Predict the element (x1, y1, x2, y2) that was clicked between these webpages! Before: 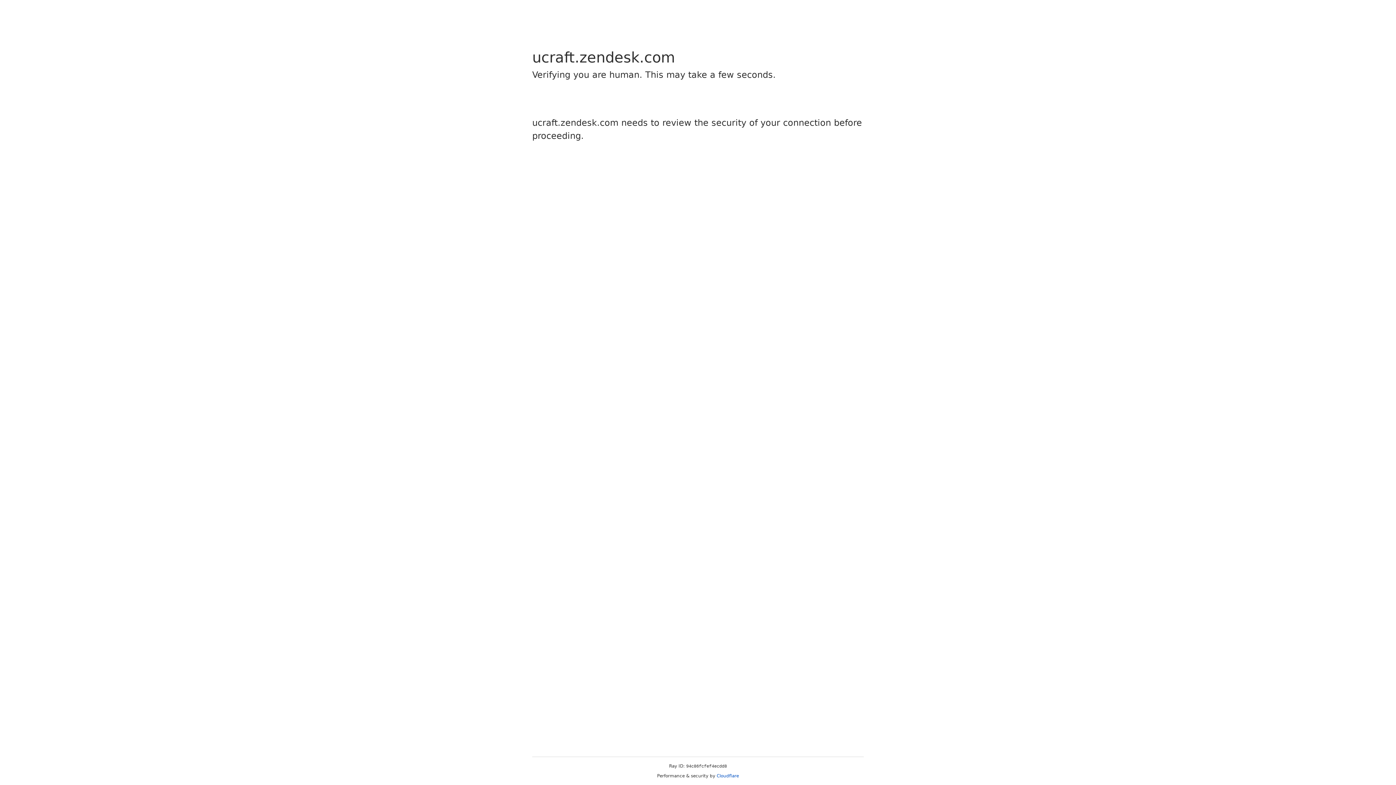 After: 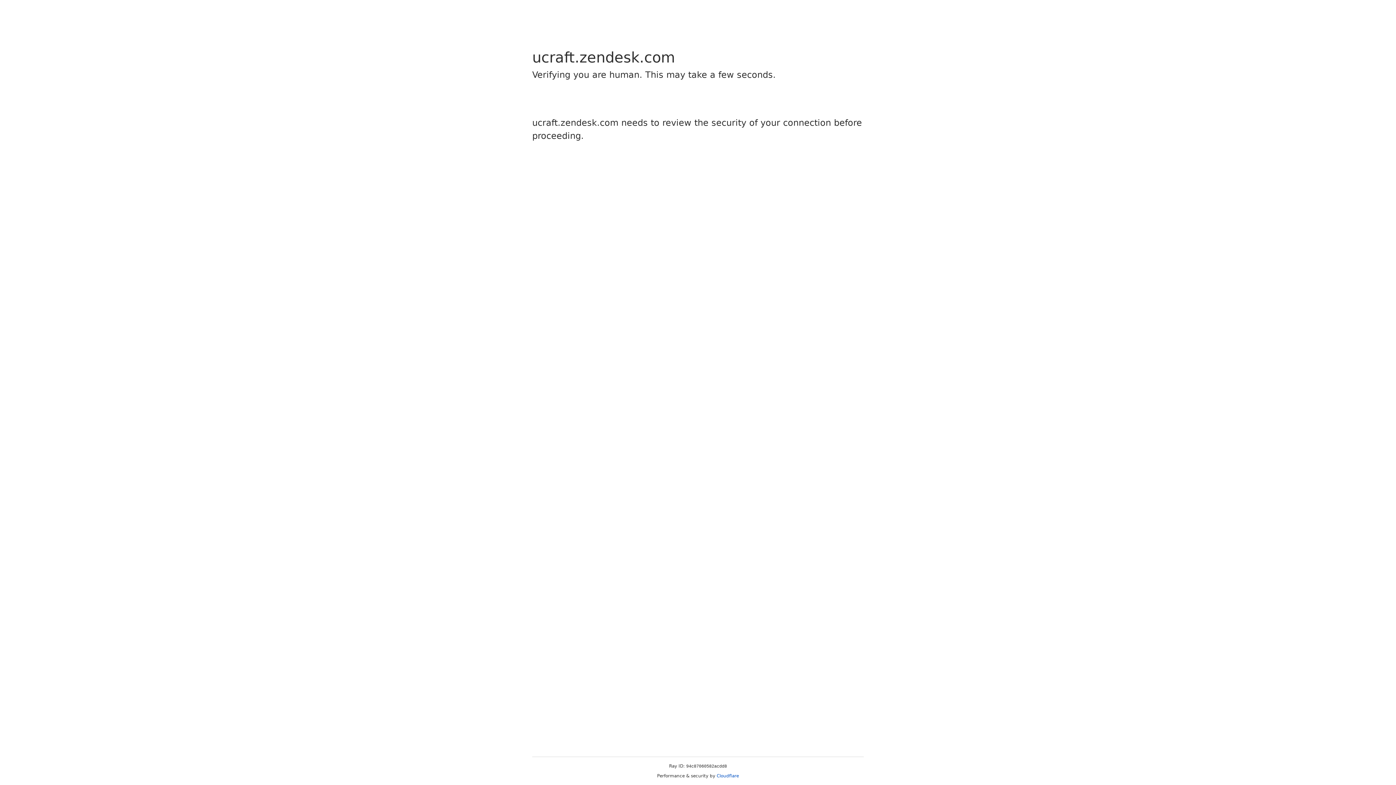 Action: bbox: (716, 773, 739, 778) label: Cloudflare